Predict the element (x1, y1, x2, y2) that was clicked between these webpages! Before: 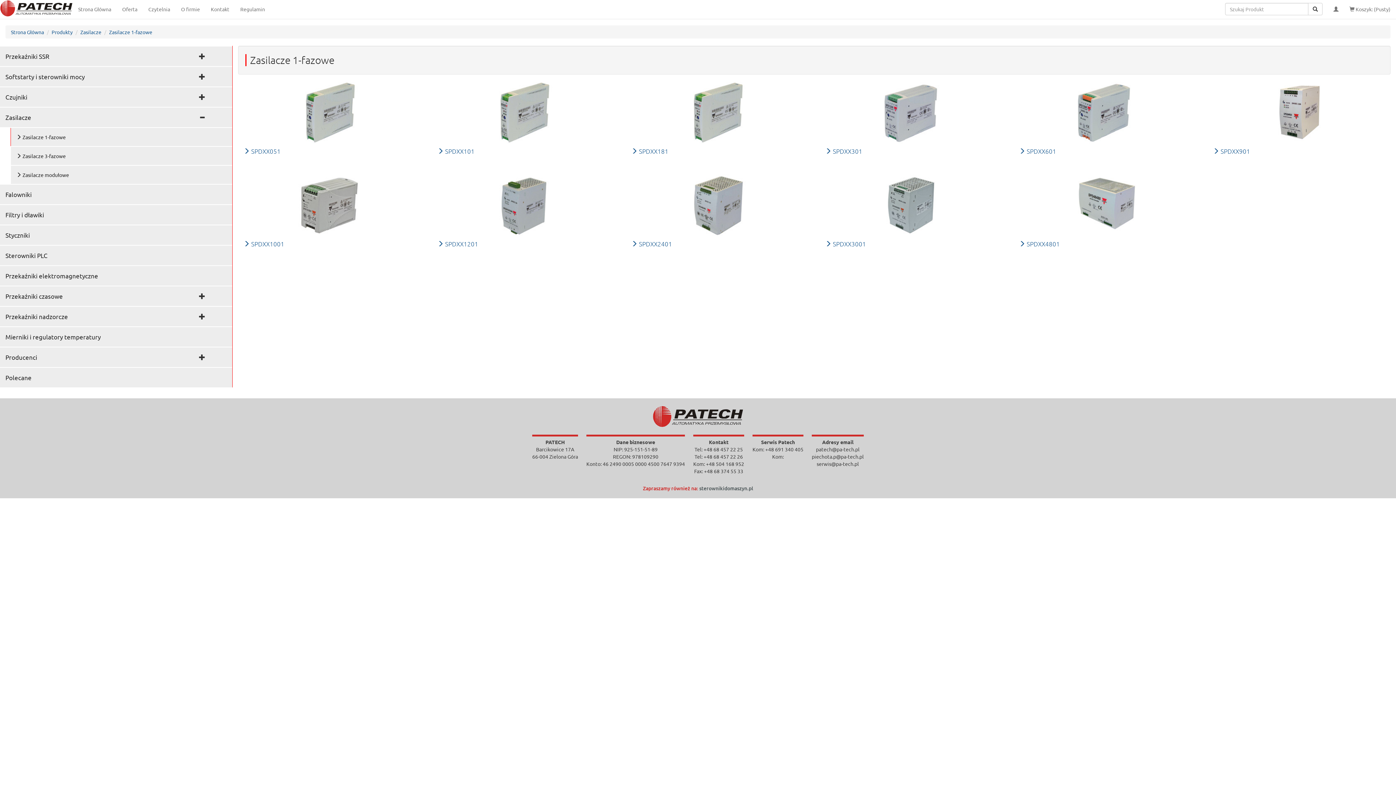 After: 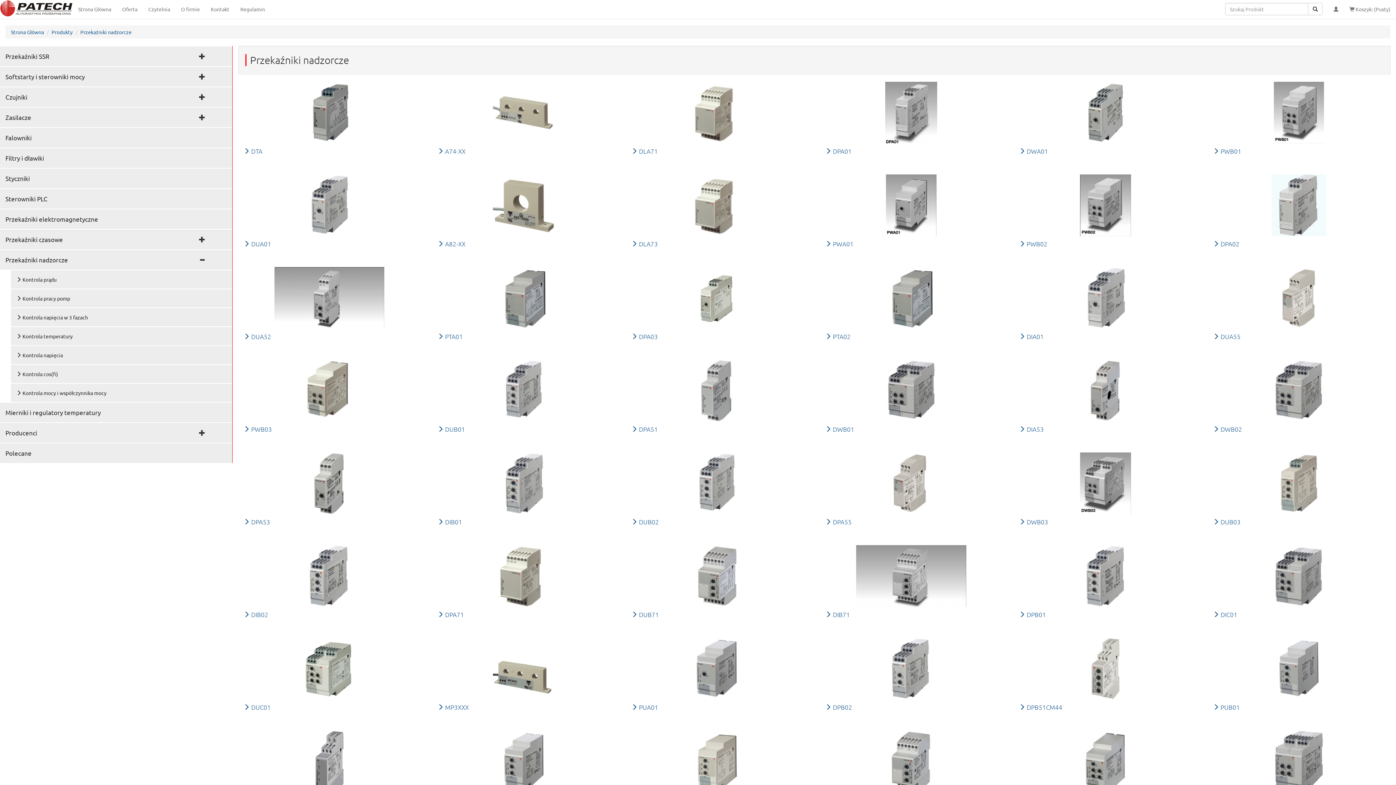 Action: label: Przekaźniki nadzorcze bbox: (5, 312, 68, 320)